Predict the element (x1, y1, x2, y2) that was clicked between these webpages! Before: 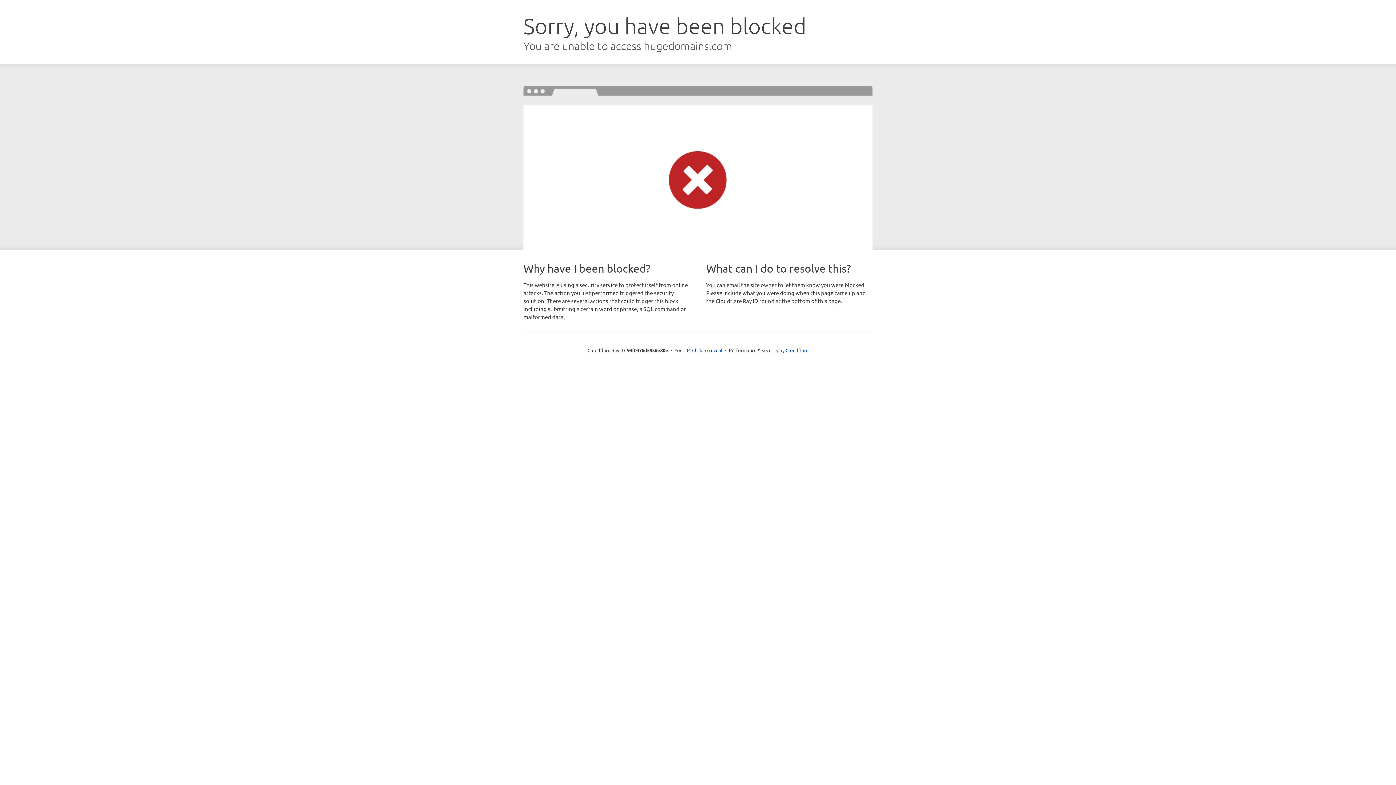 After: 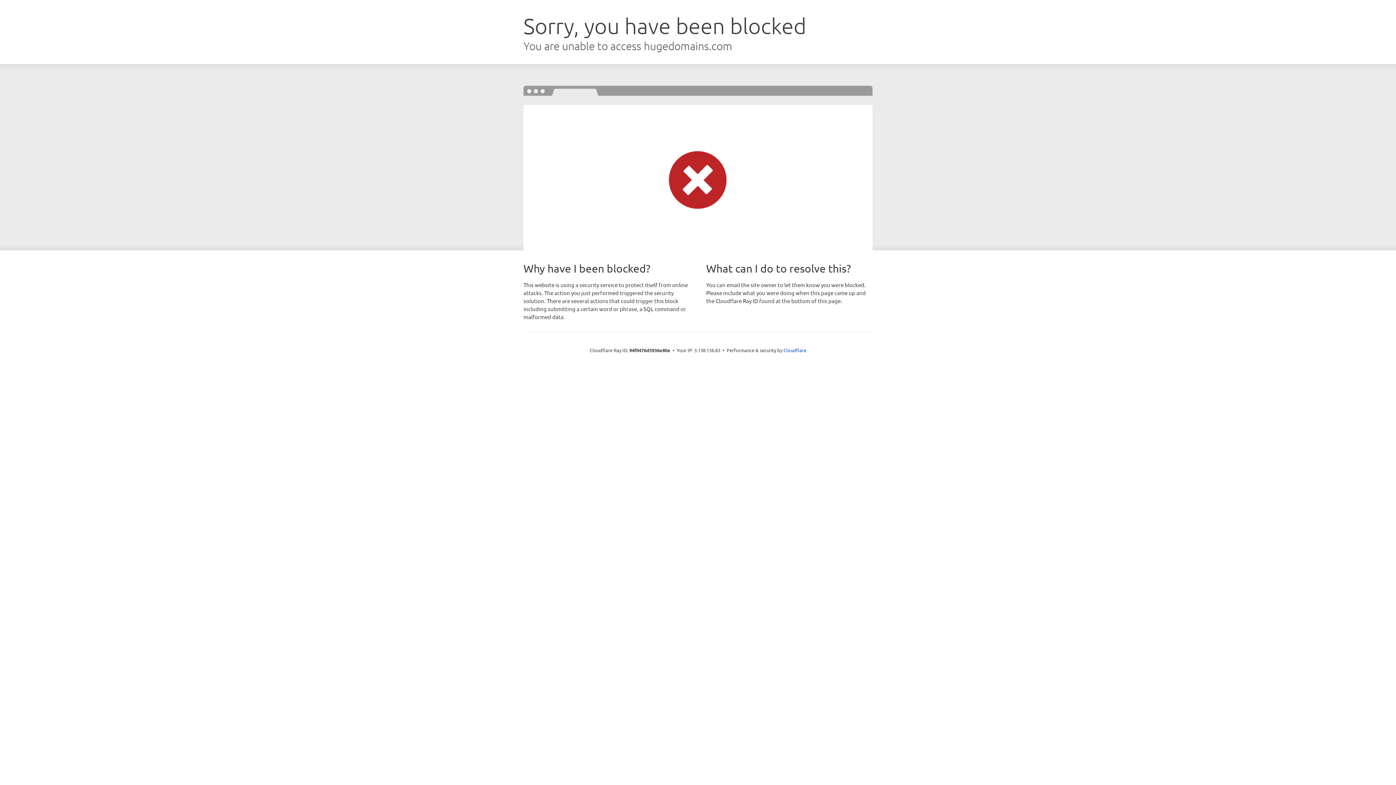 Action: bbox: (692, 346, 722, 353) label: Click to reveal